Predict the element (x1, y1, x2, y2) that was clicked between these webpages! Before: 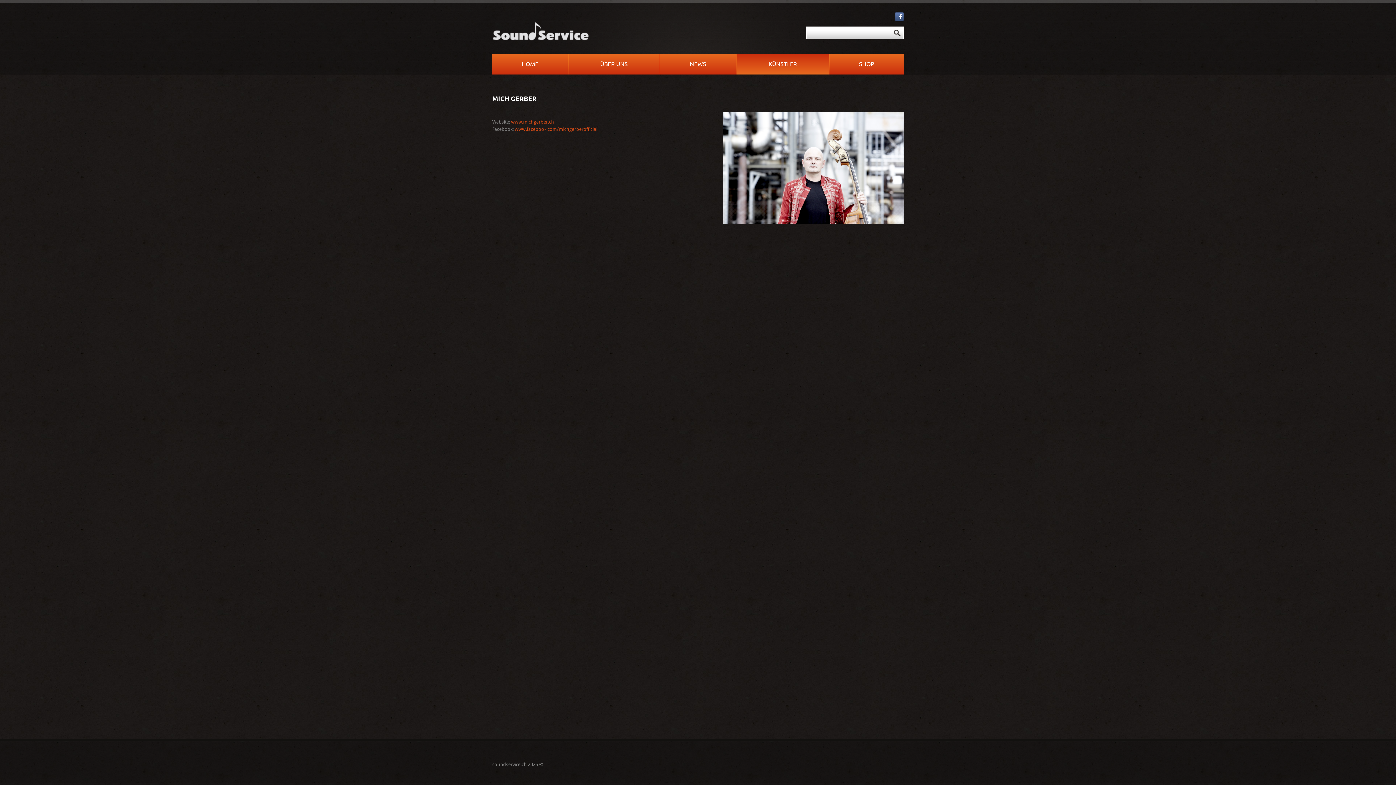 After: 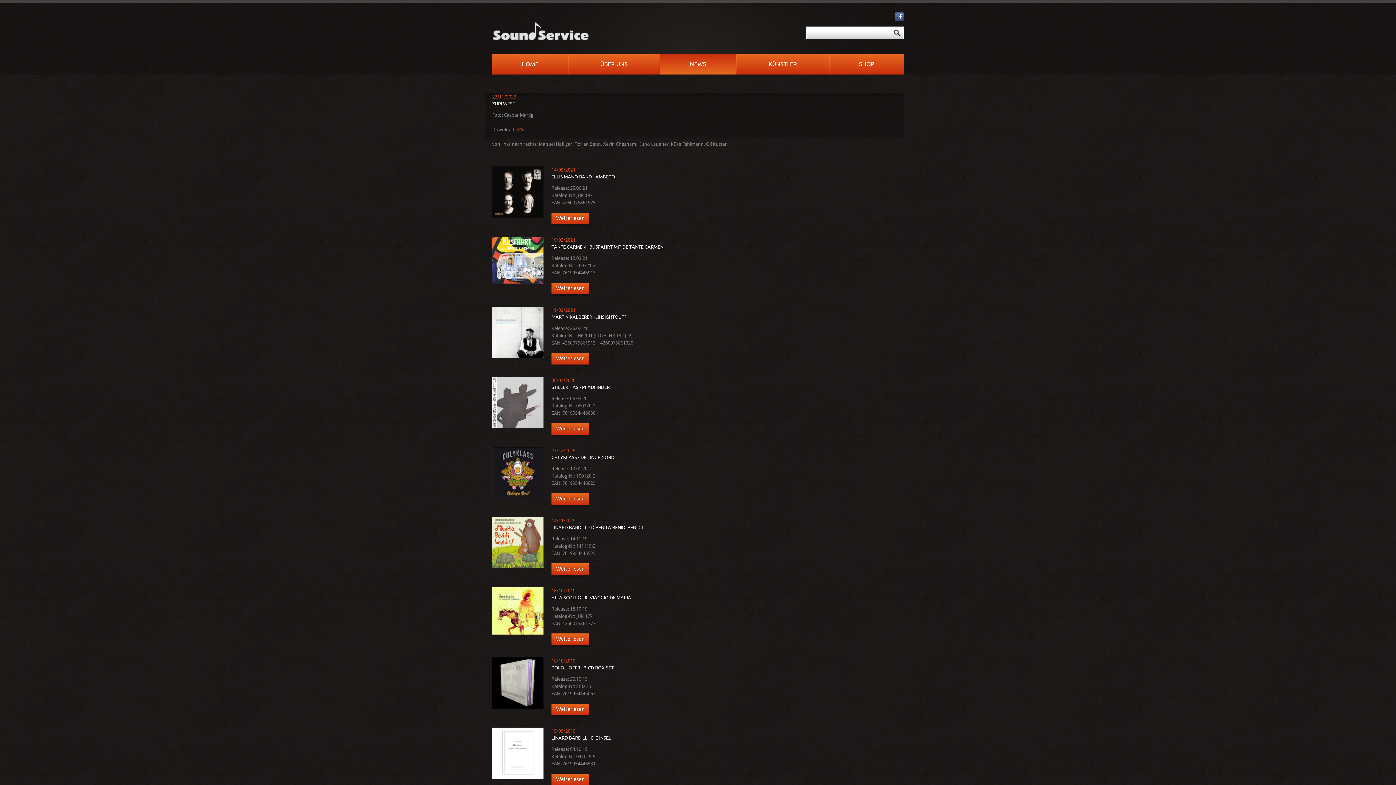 Action: label: NEWS bbox: (660, 53, 736, 74)